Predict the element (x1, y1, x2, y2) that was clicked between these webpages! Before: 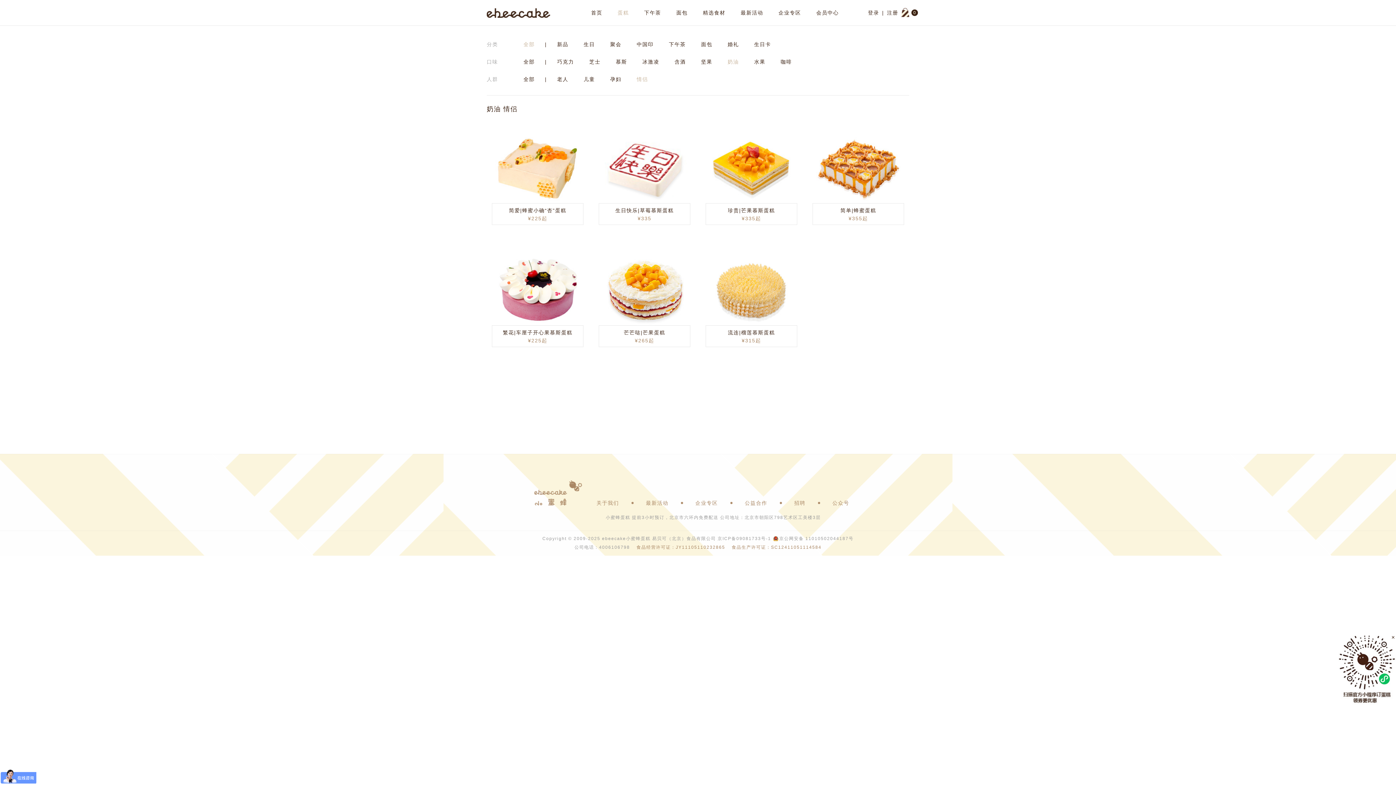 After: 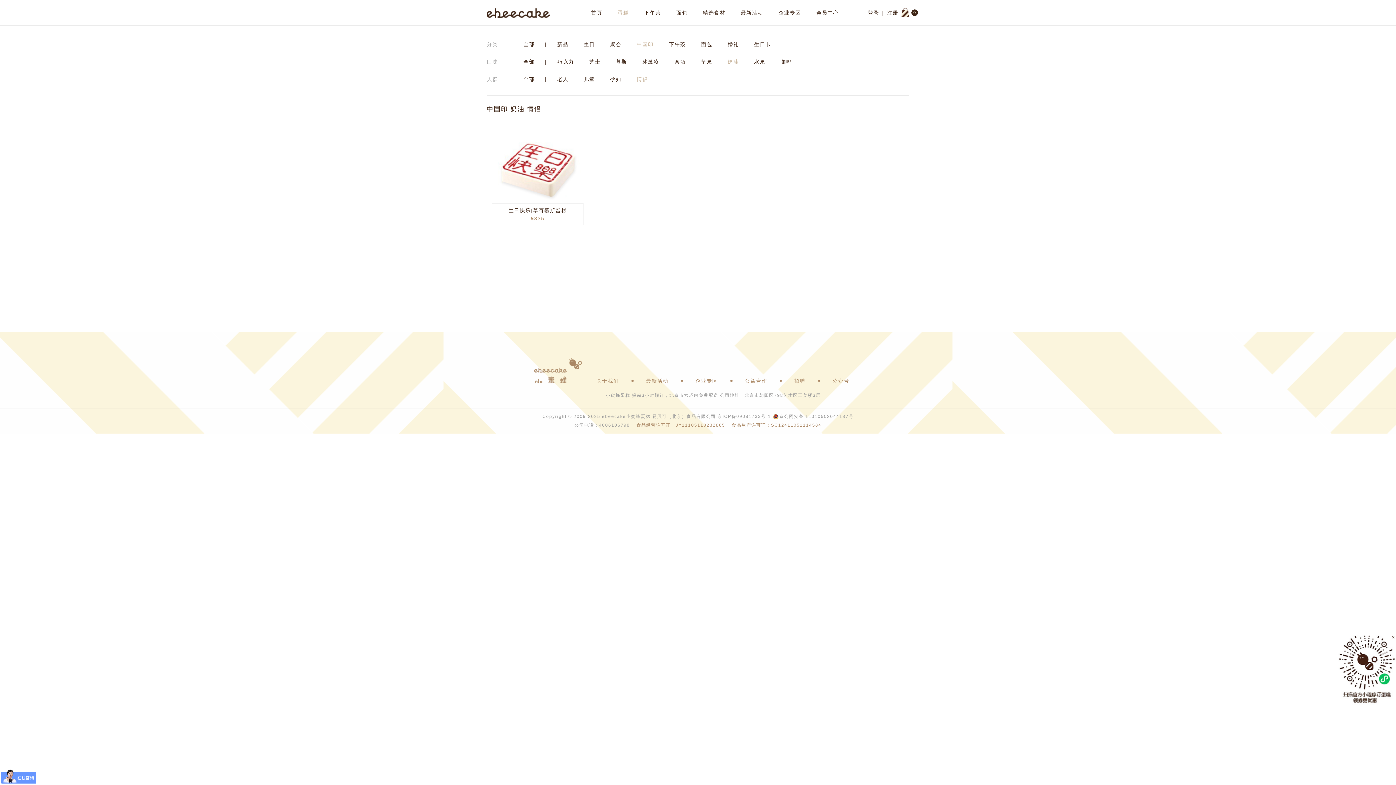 Action: label: 中国印 bbox: (636, 41, 653, 47)